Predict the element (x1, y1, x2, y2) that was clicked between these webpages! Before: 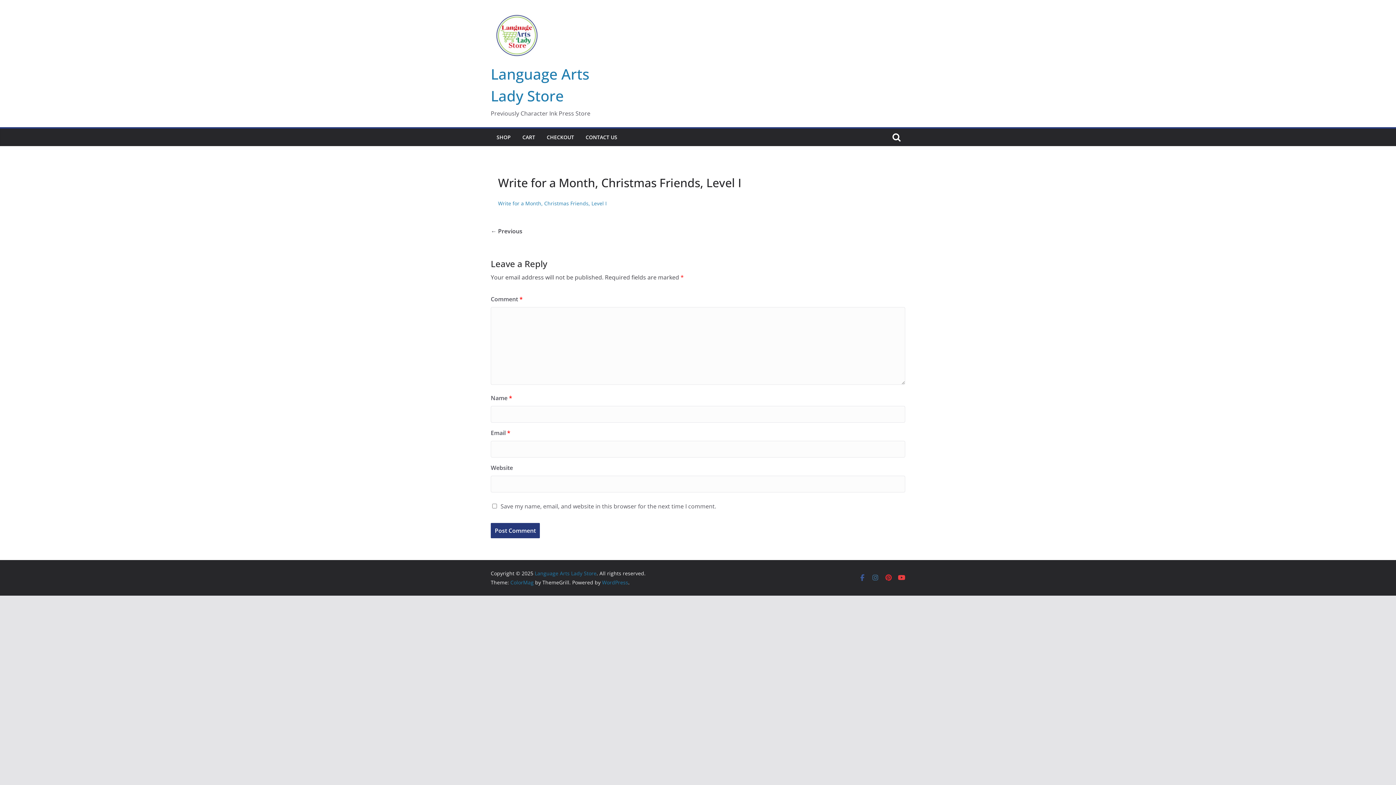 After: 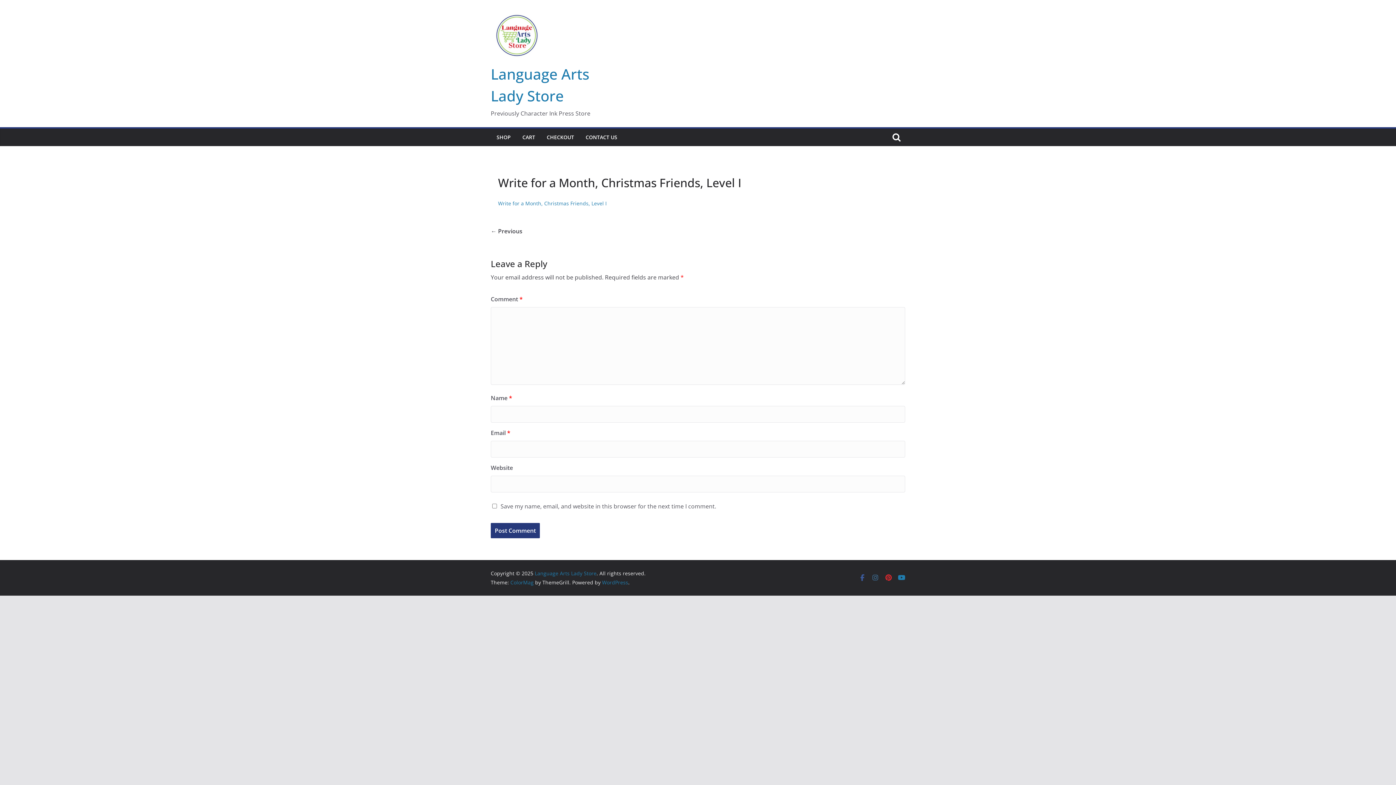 Action: bbox: (898, 574, 905, 581)